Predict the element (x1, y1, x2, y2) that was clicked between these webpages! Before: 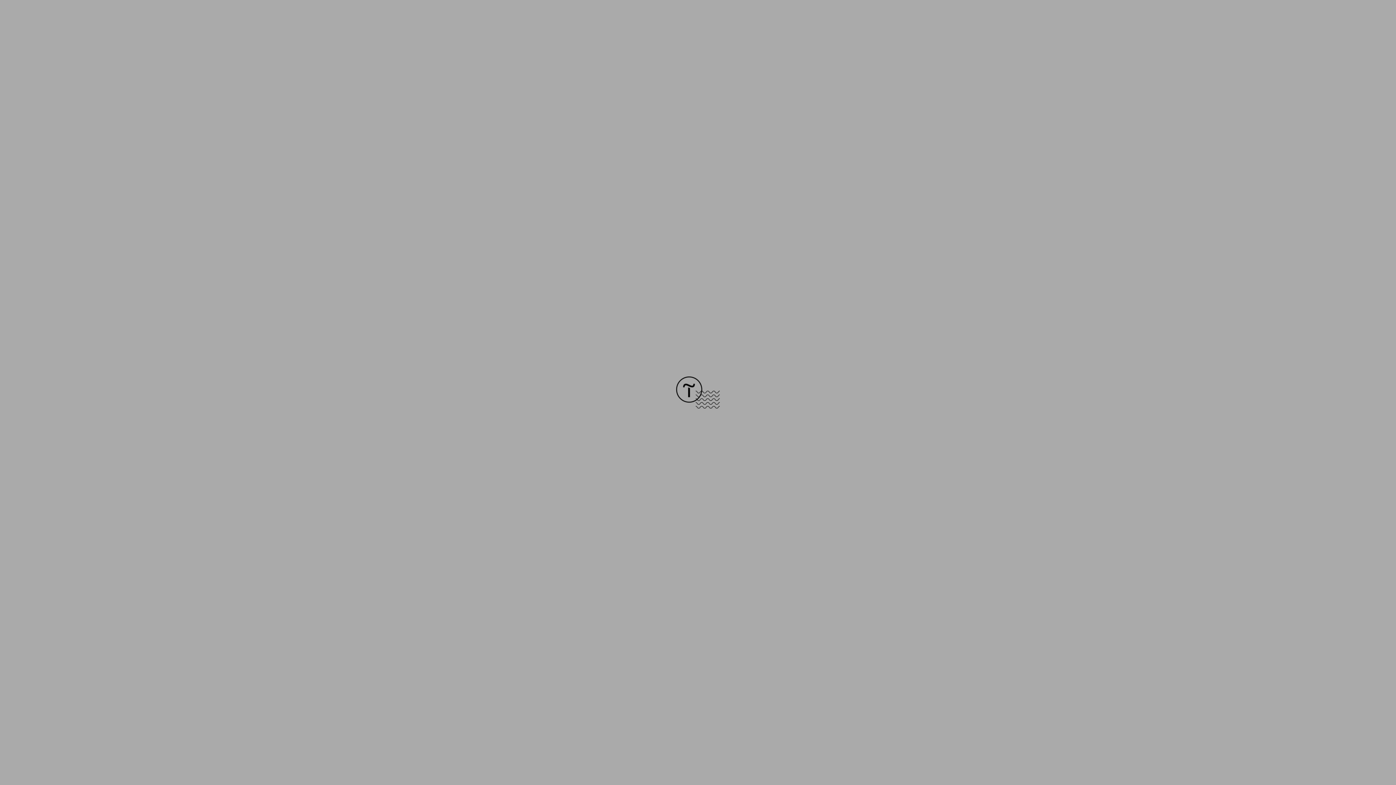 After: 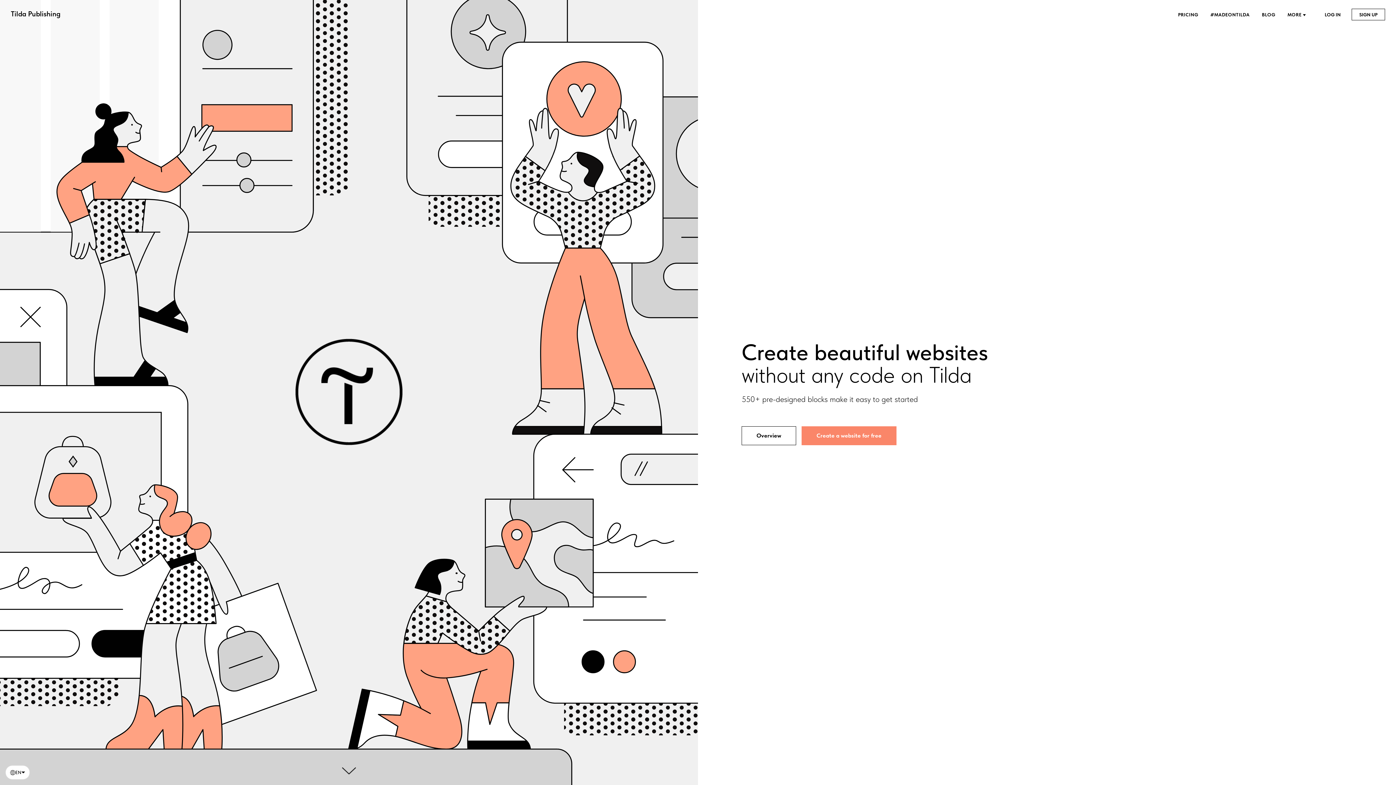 Action: bbox: (676, 403, 720, 409)